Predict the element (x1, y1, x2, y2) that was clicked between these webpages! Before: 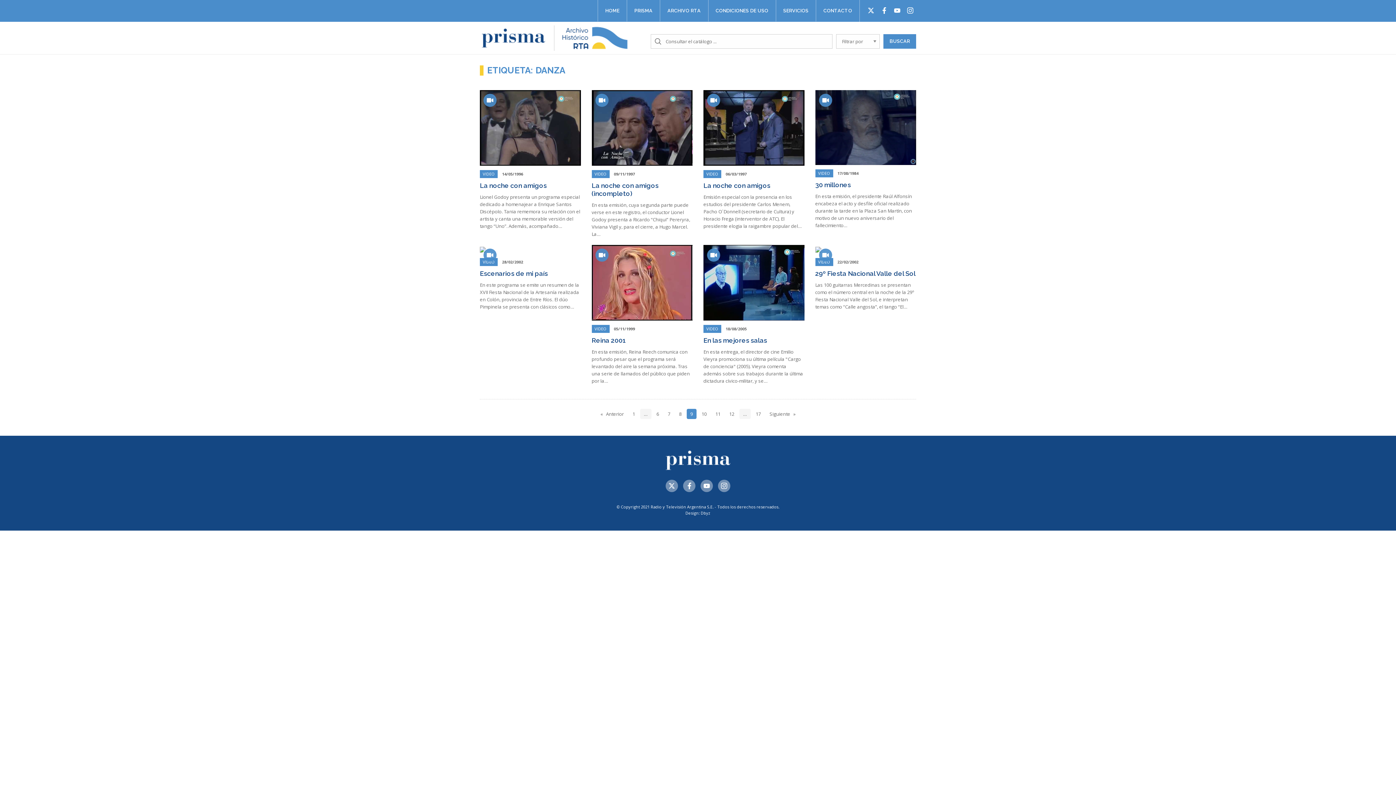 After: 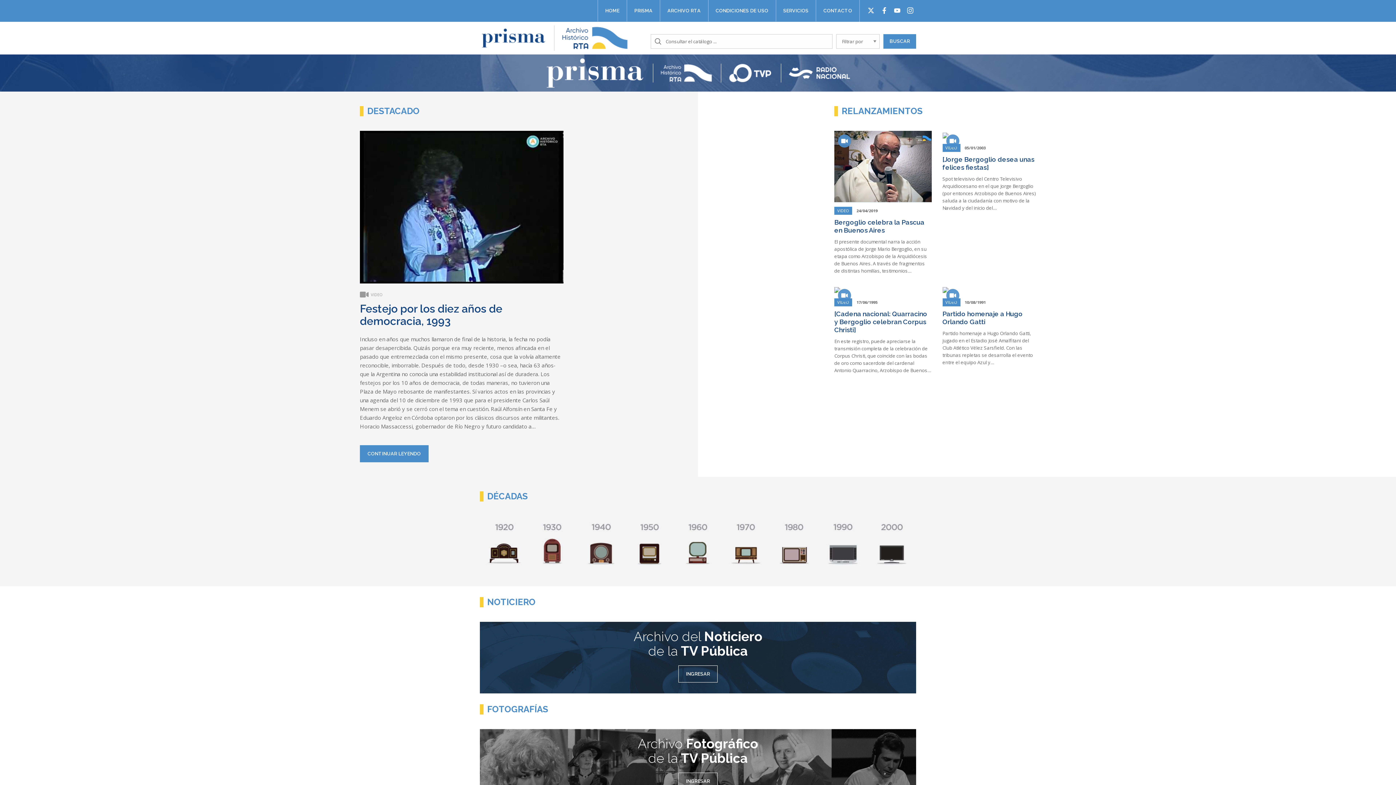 Action: bbox: (665, 457, 730, 463)